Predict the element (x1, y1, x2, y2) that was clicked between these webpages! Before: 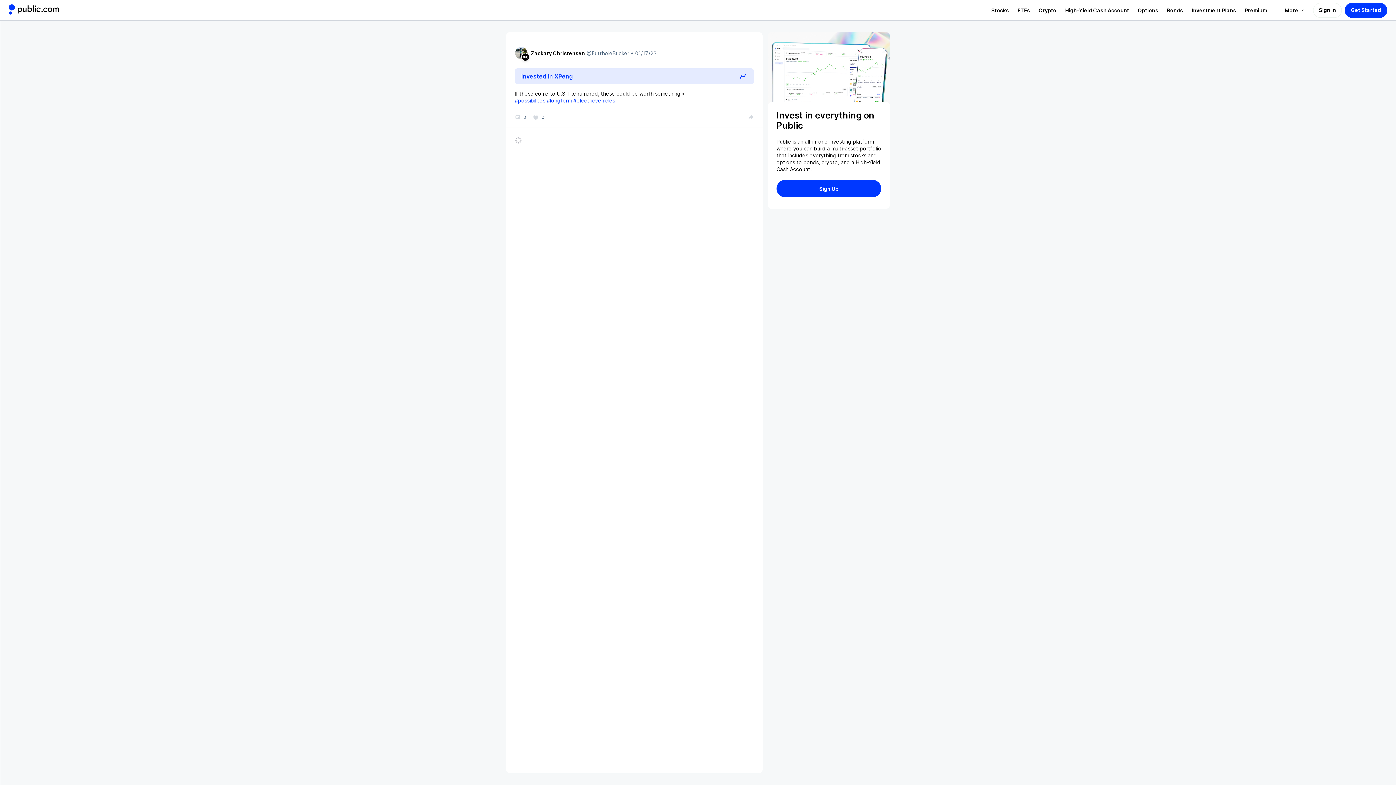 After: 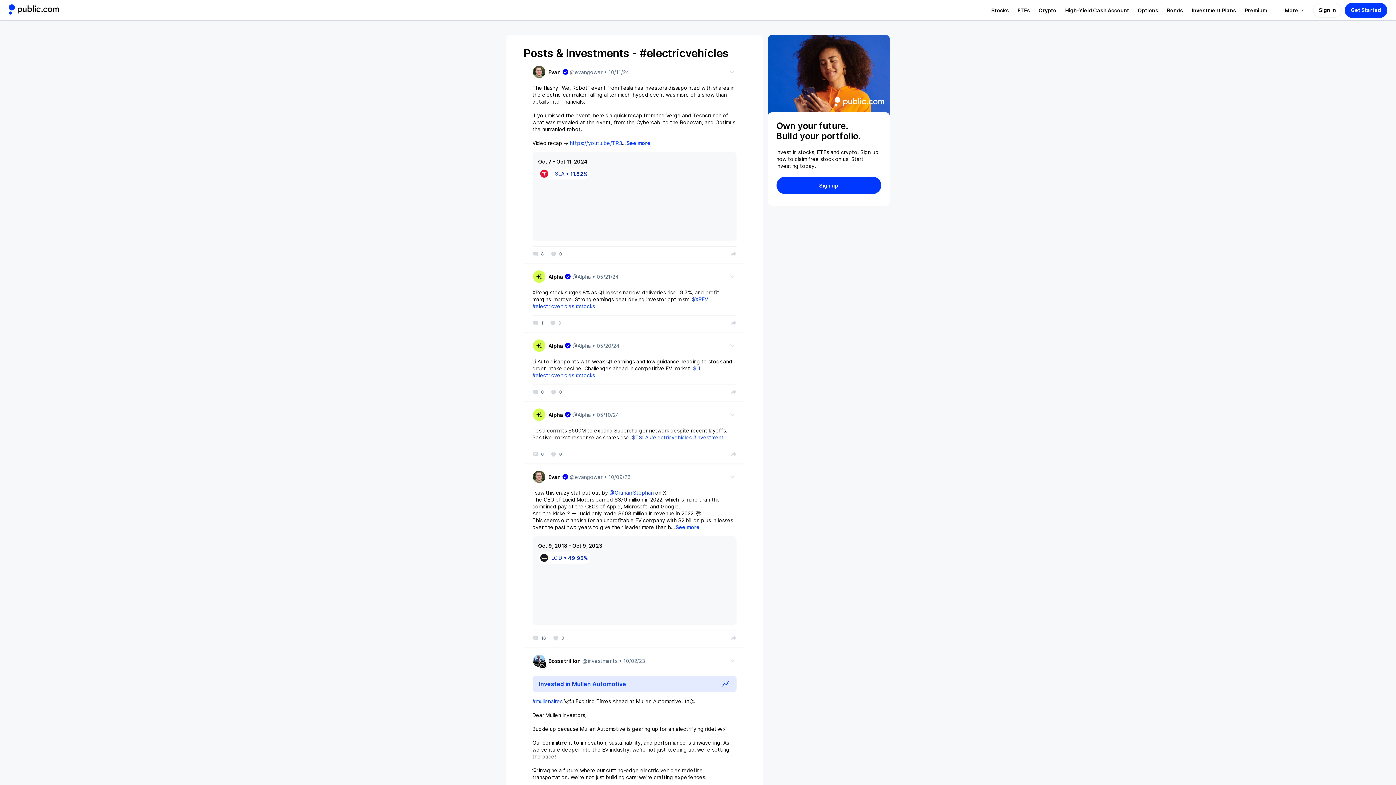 Action: bbox: (573, 97, 615, 104) label: #electricvehicles